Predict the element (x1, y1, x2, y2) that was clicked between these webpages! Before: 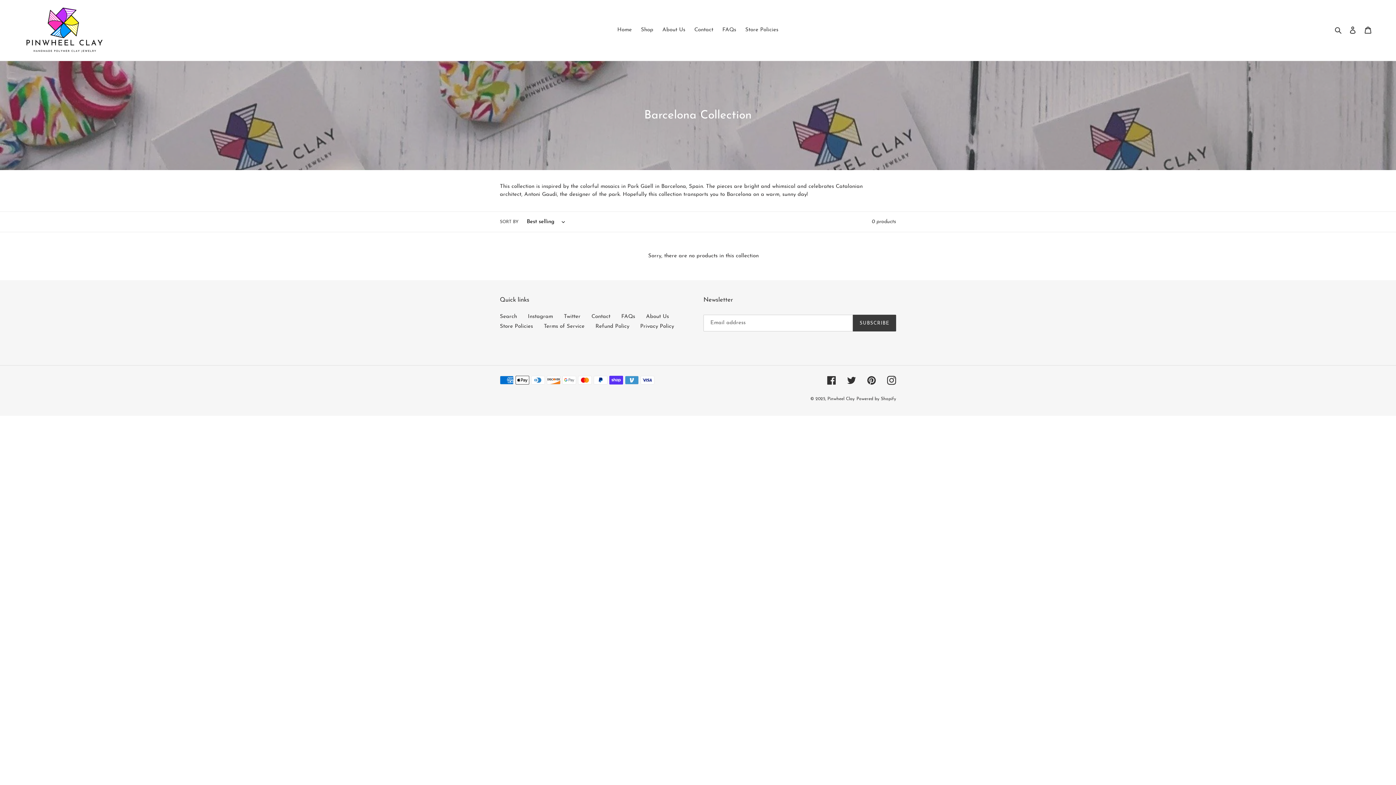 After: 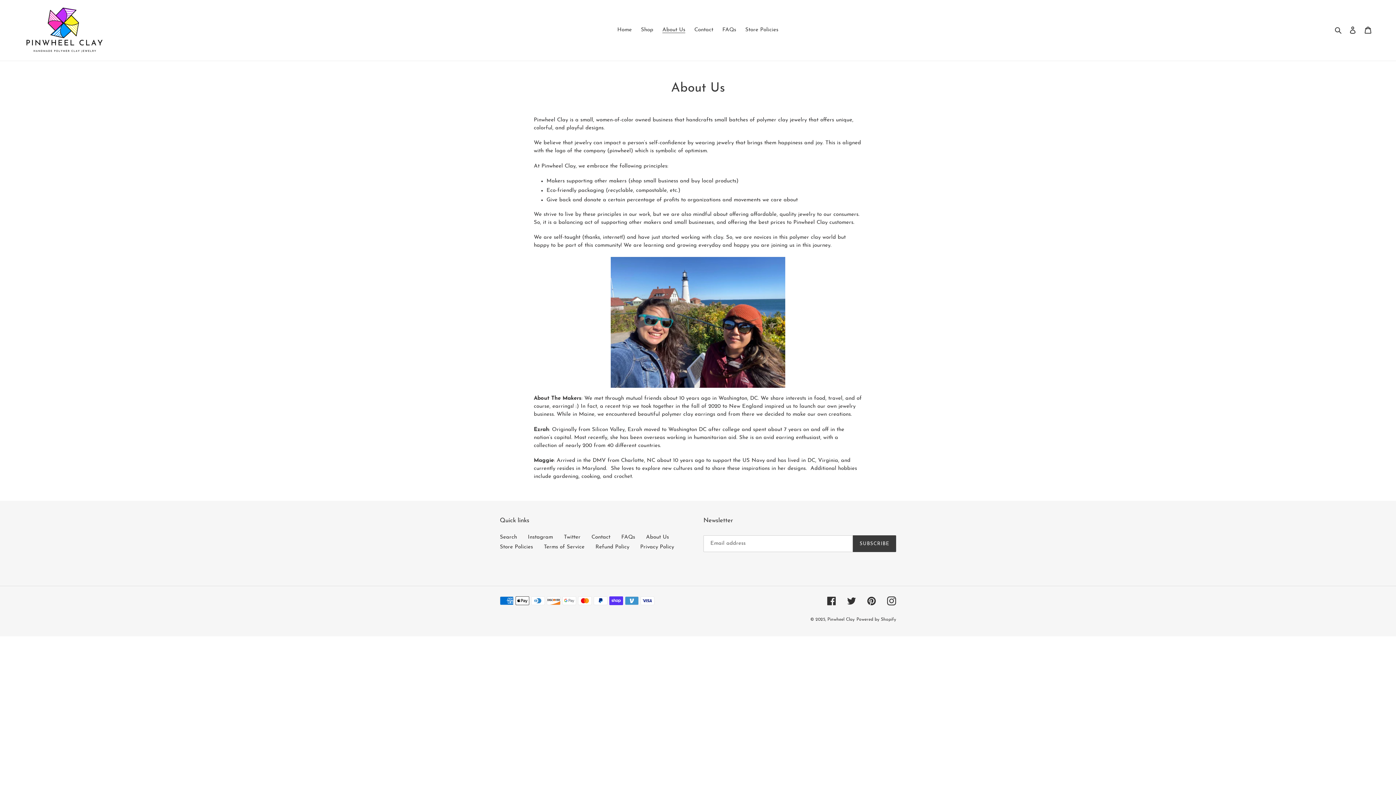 Action: label: About Us bbox: (658, 25, 689, 35)